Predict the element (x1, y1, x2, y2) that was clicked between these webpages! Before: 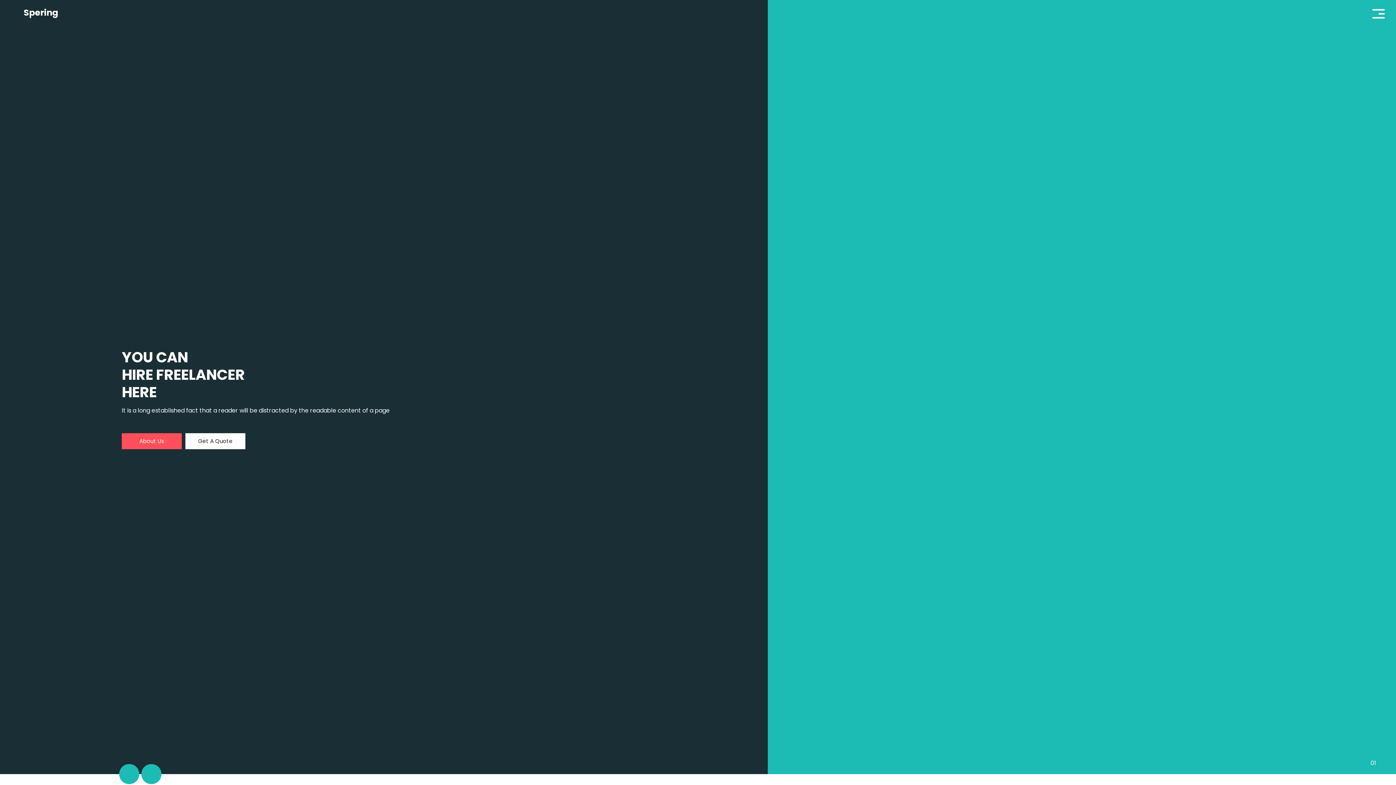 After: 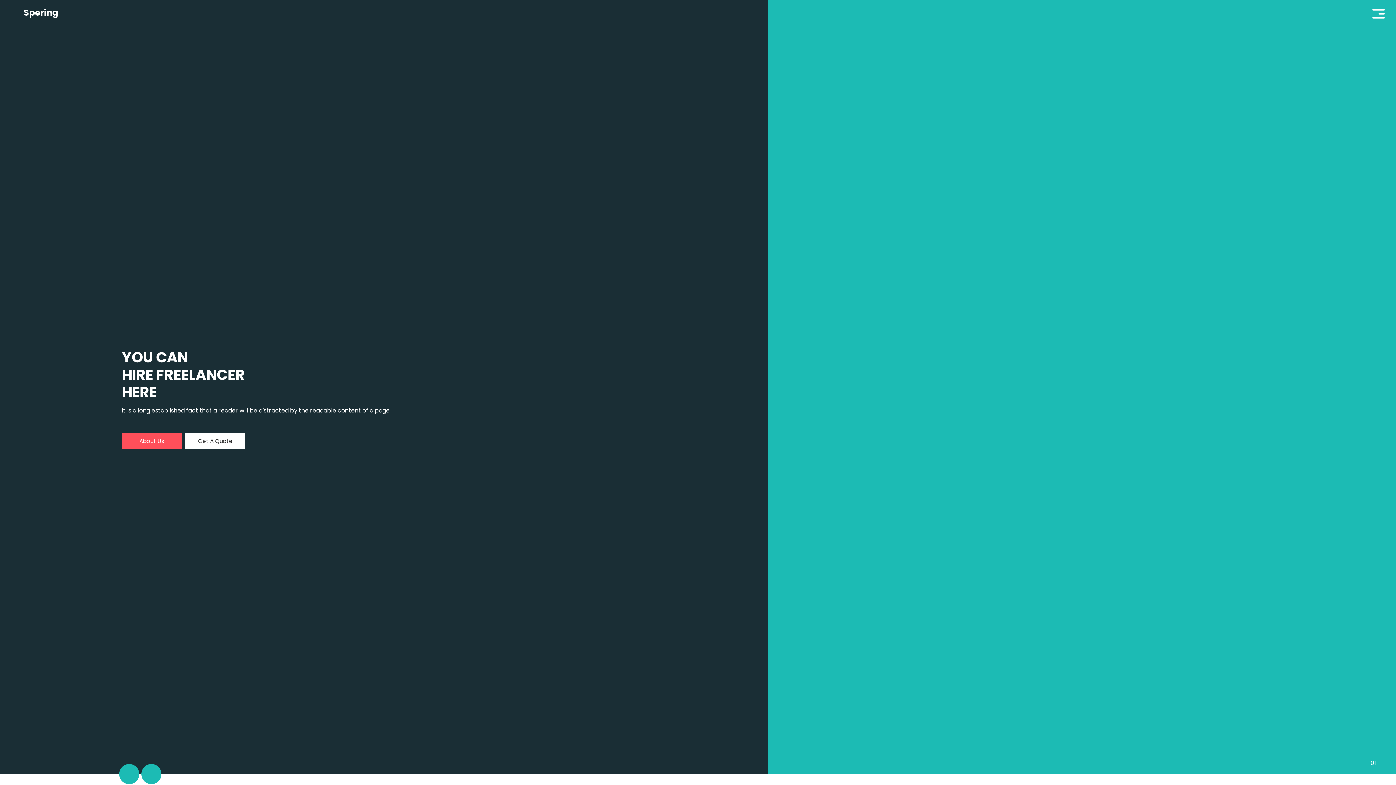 Action: bbox: (1370, 6, 1387, 21)